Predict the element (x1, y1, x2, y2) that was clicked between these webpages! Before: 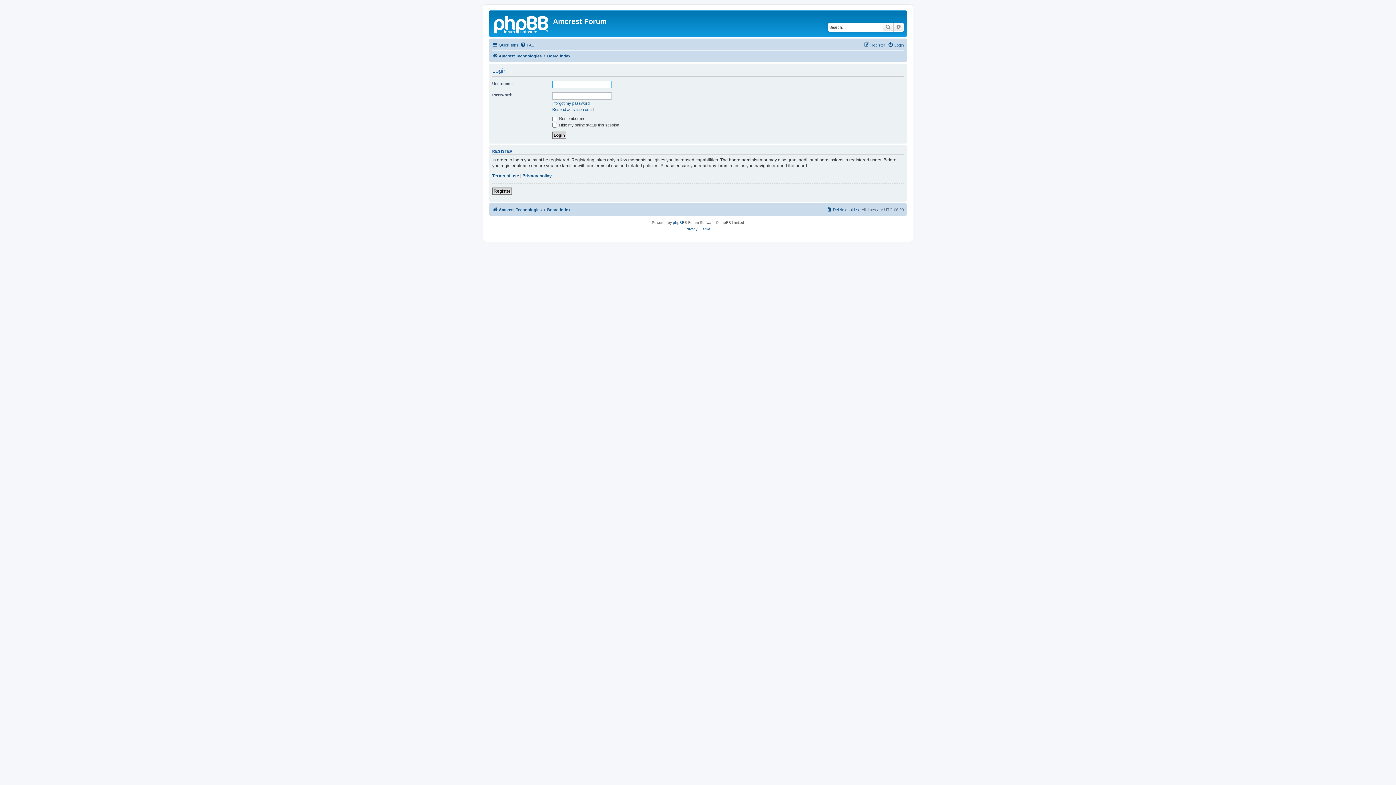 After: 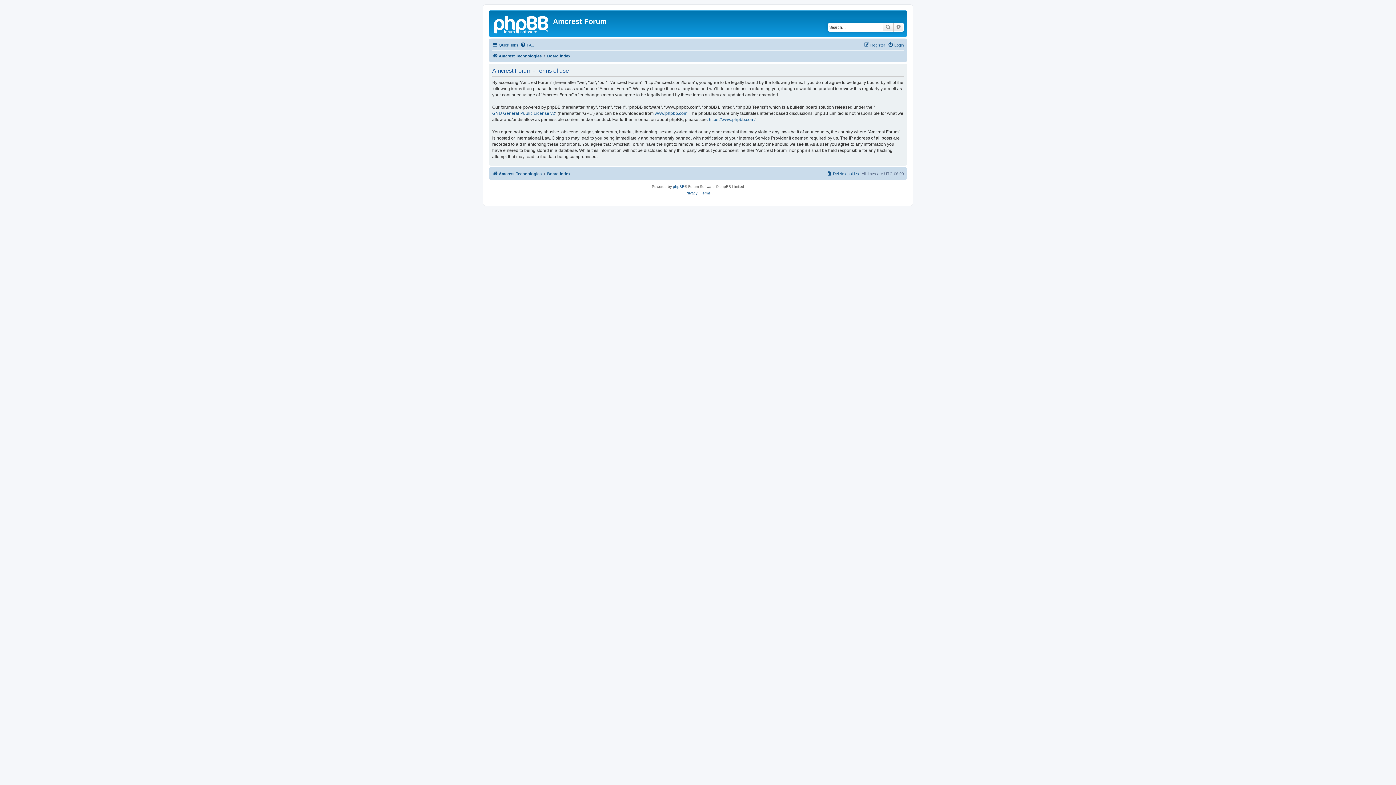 Action: label: Terms of use bbox: (492, 172, 519, 178)